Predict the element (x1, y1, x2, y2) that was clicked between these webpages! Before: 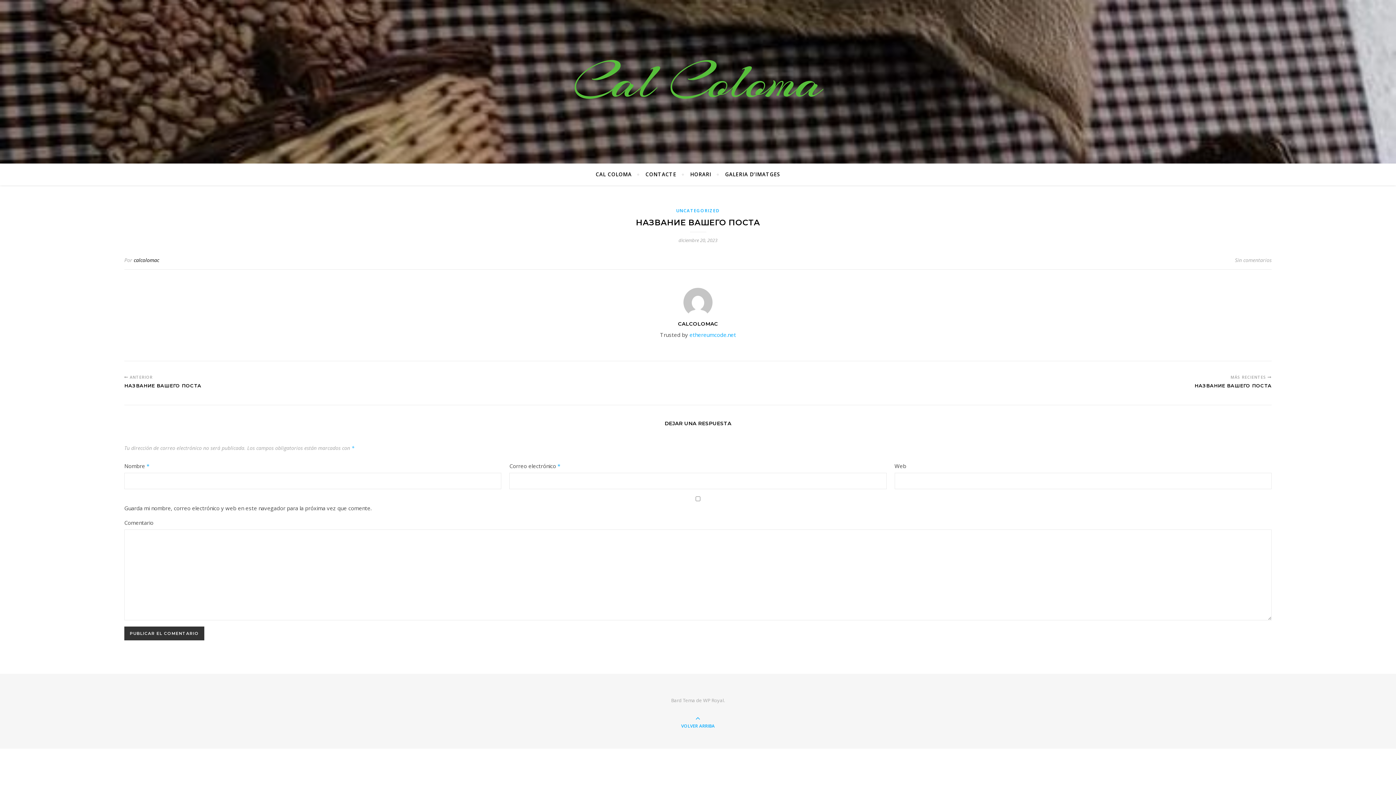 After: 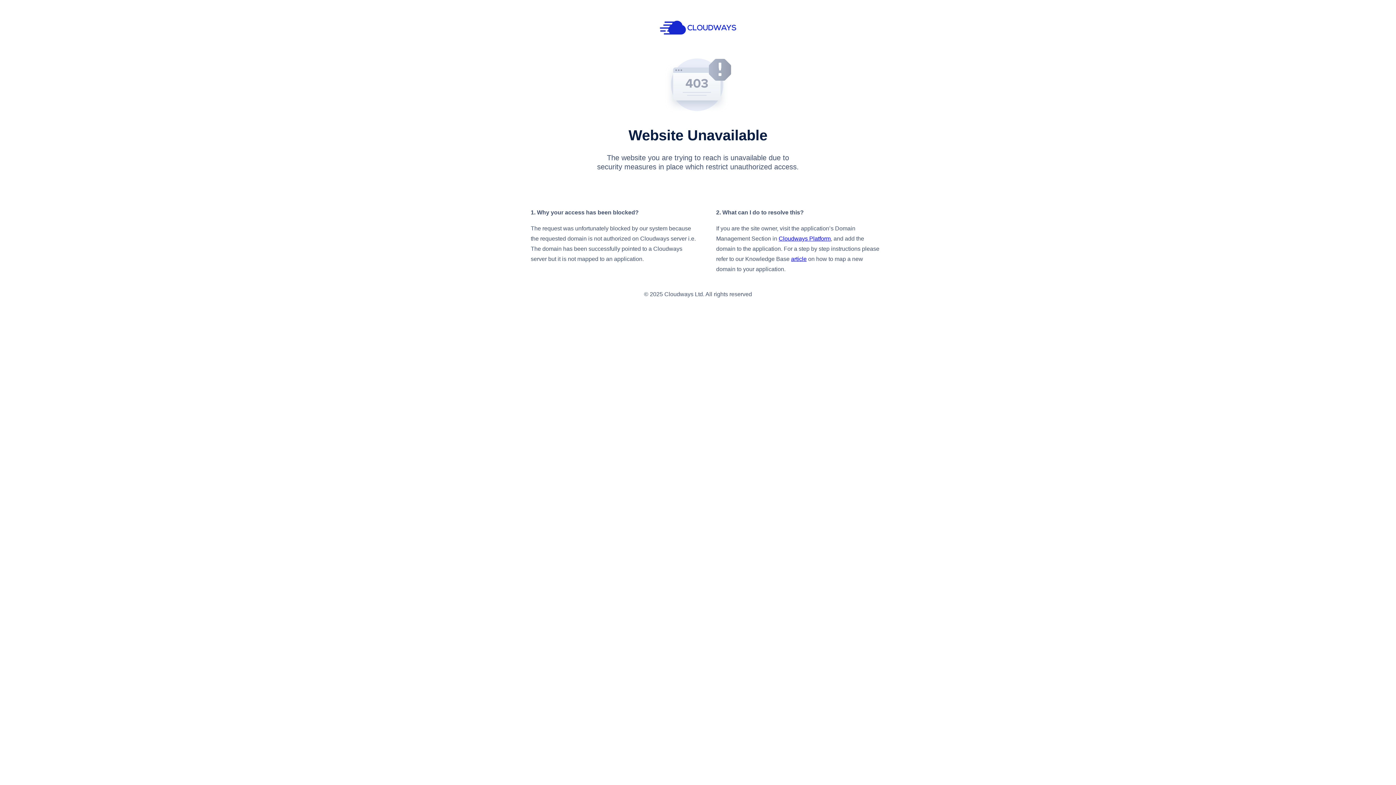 Action: label: ethereumcode.net bbox: (689, 331, 736, 338)